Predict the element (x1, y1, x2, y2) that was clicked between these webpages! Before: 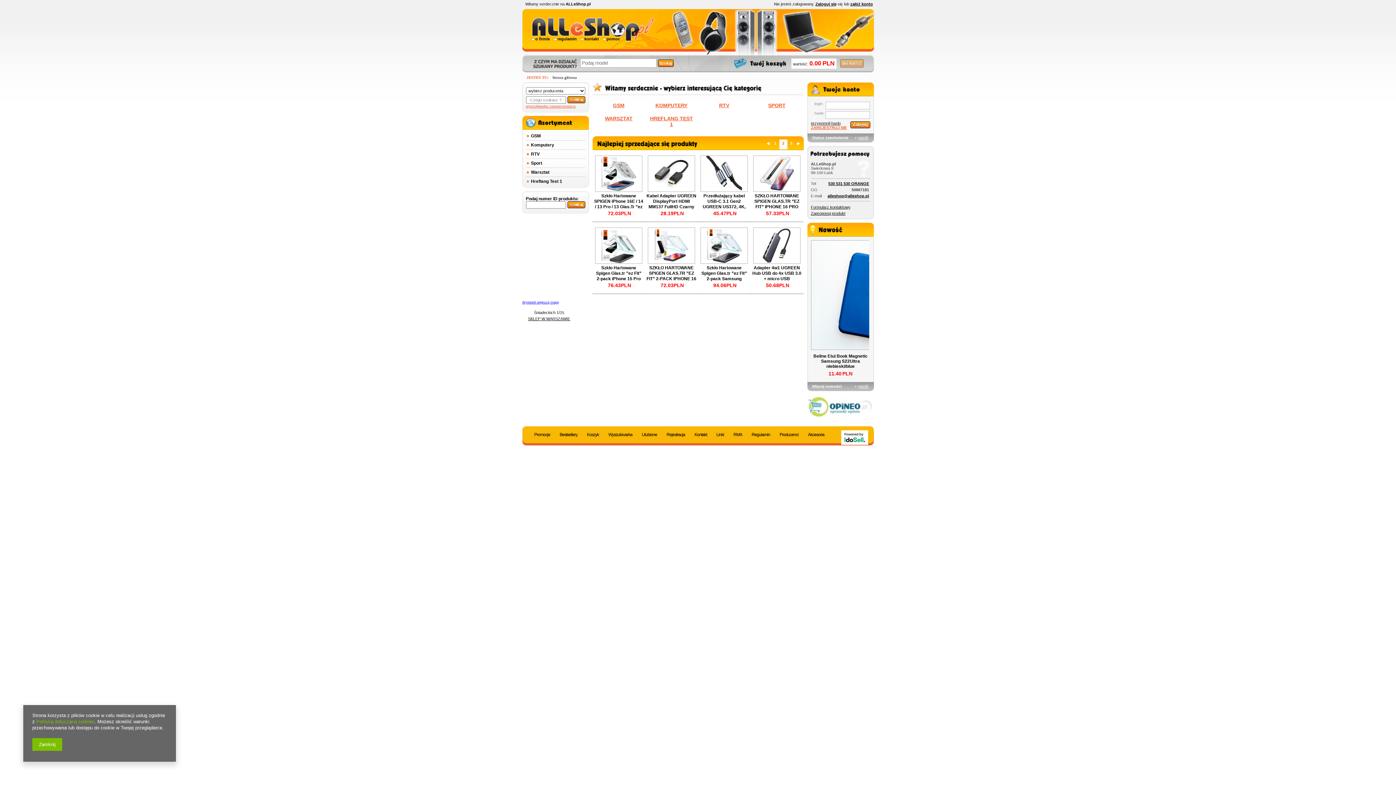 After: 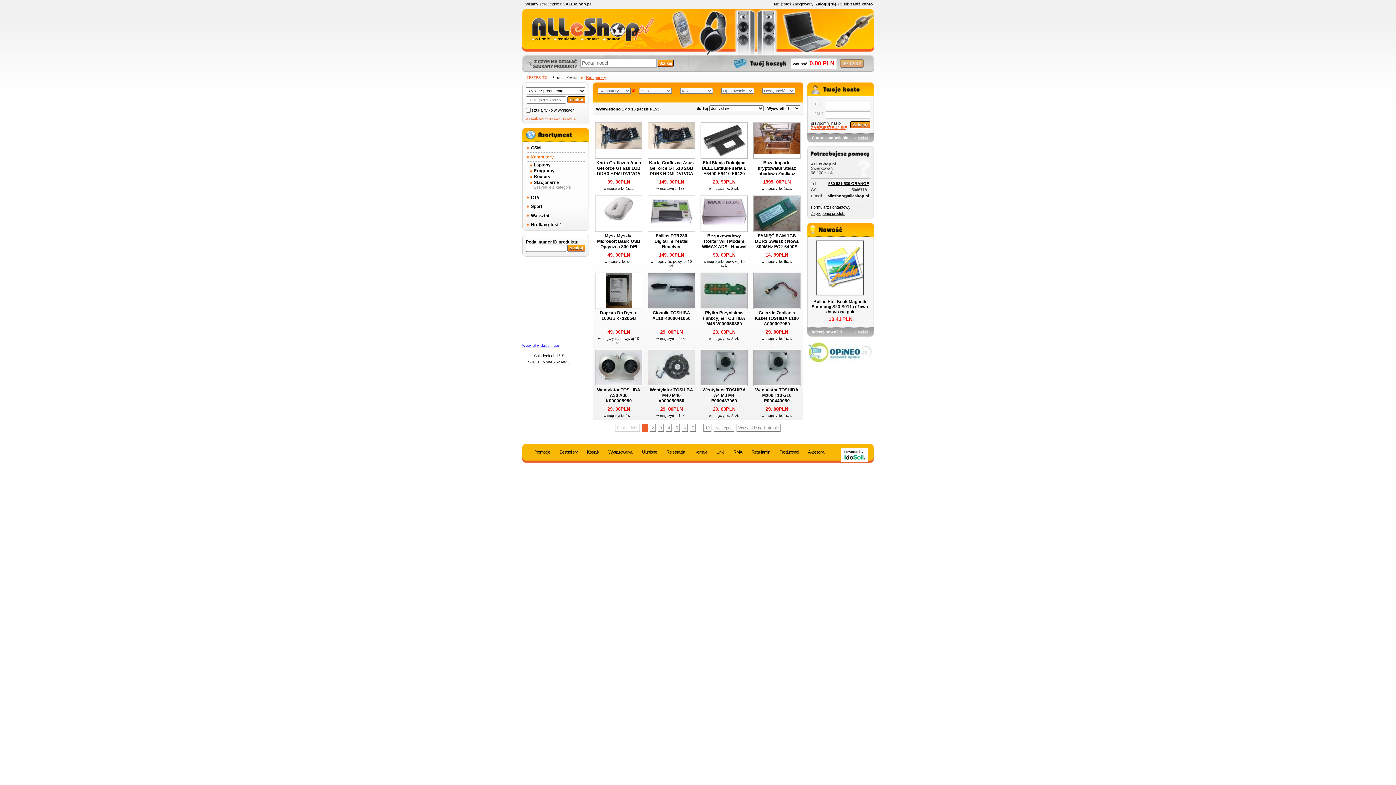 Action: bbox: (648, 98, 694, 112) label: KOMPUTERY